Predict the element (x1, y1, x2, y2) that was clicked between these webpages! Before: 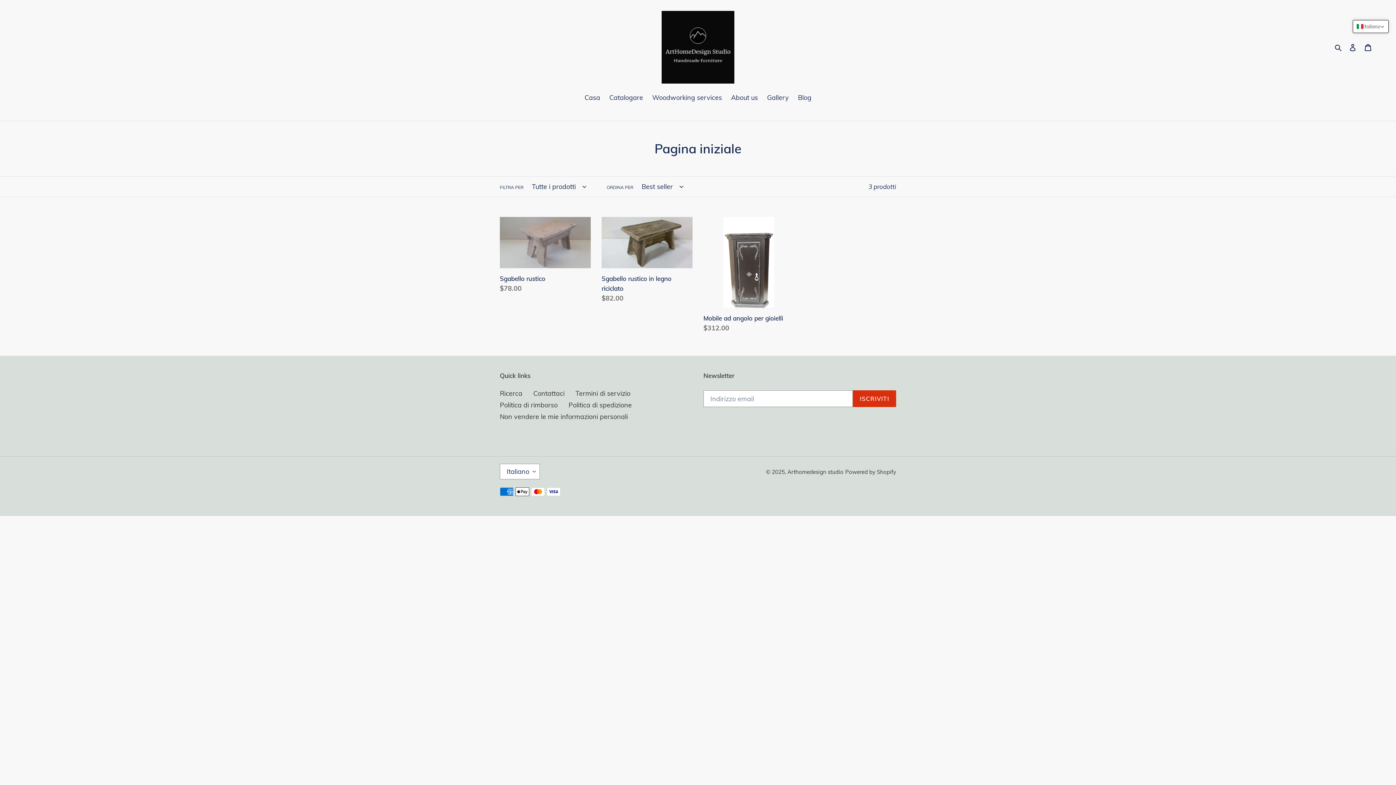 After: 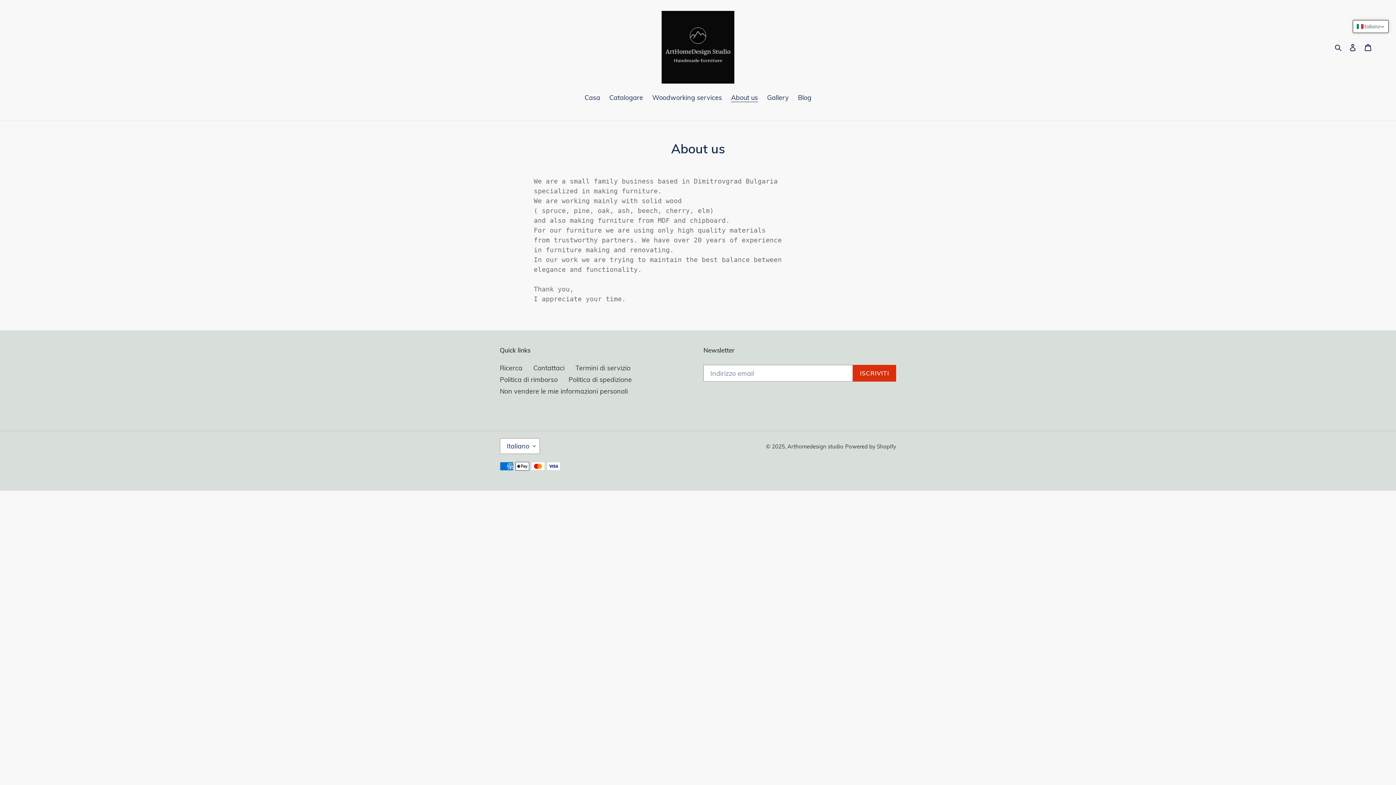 Action: bbox: (727, 92, 761, 103) label: About us